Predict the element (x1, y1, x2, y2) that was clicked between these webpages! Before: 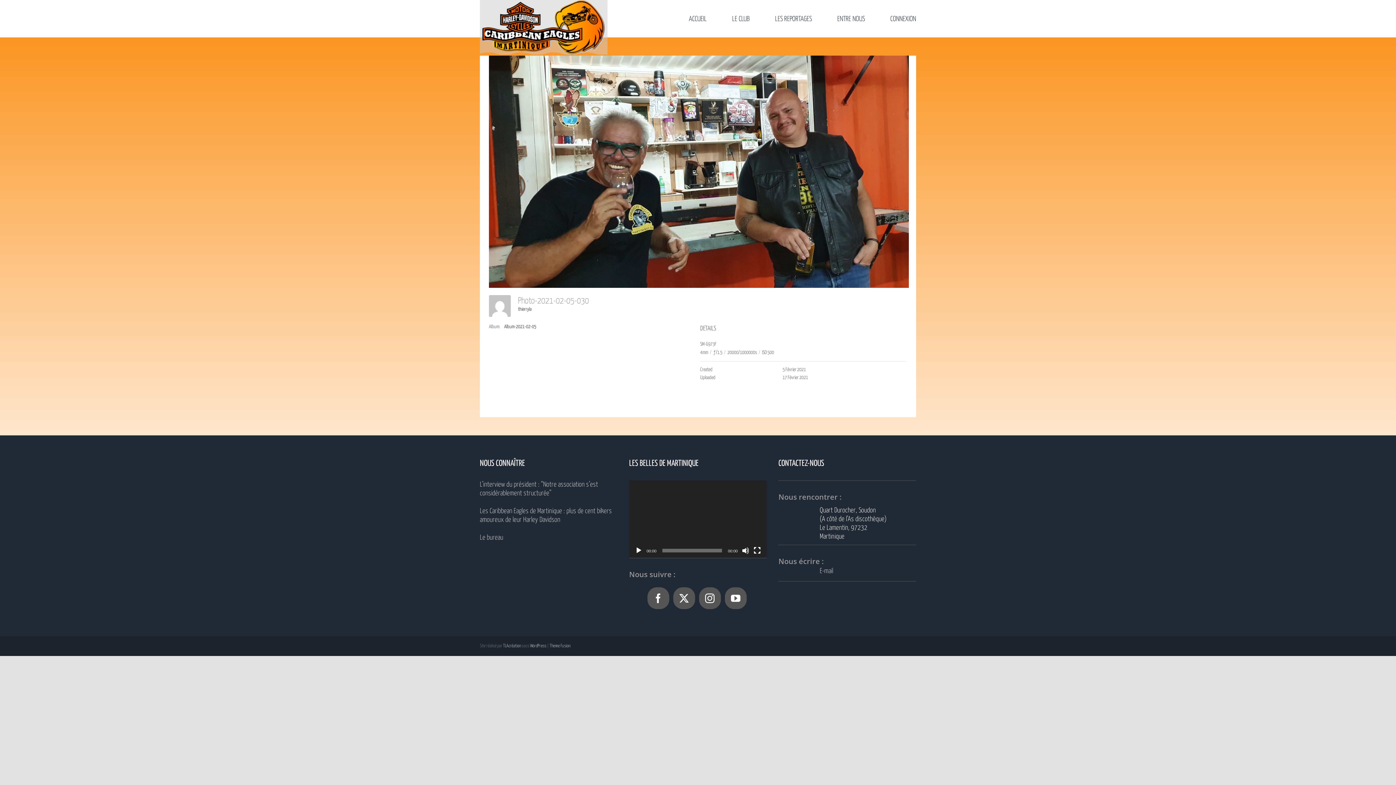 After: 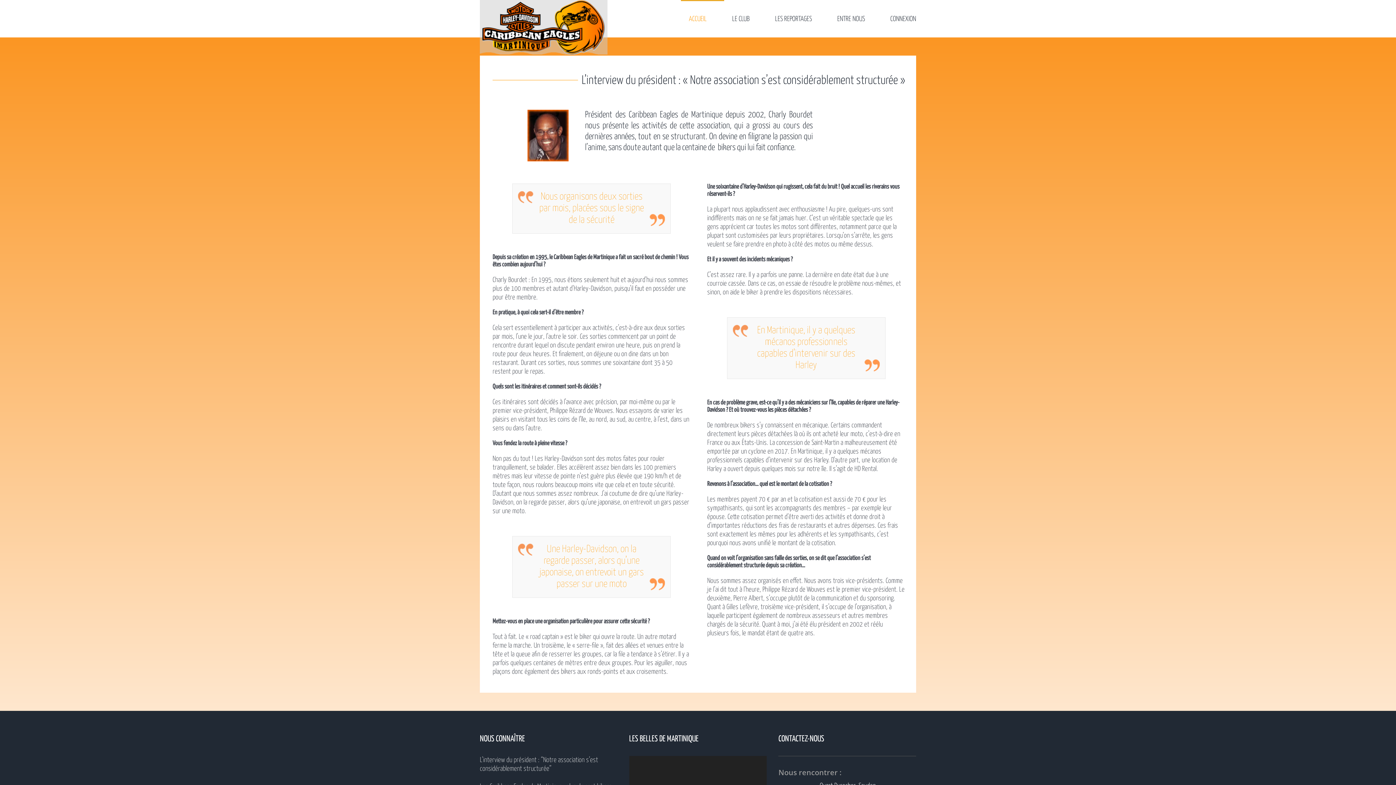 Action: label: L’interview du président : “Notre association s’est considérablement structurée” bbox: (480, 480, 617, 498)